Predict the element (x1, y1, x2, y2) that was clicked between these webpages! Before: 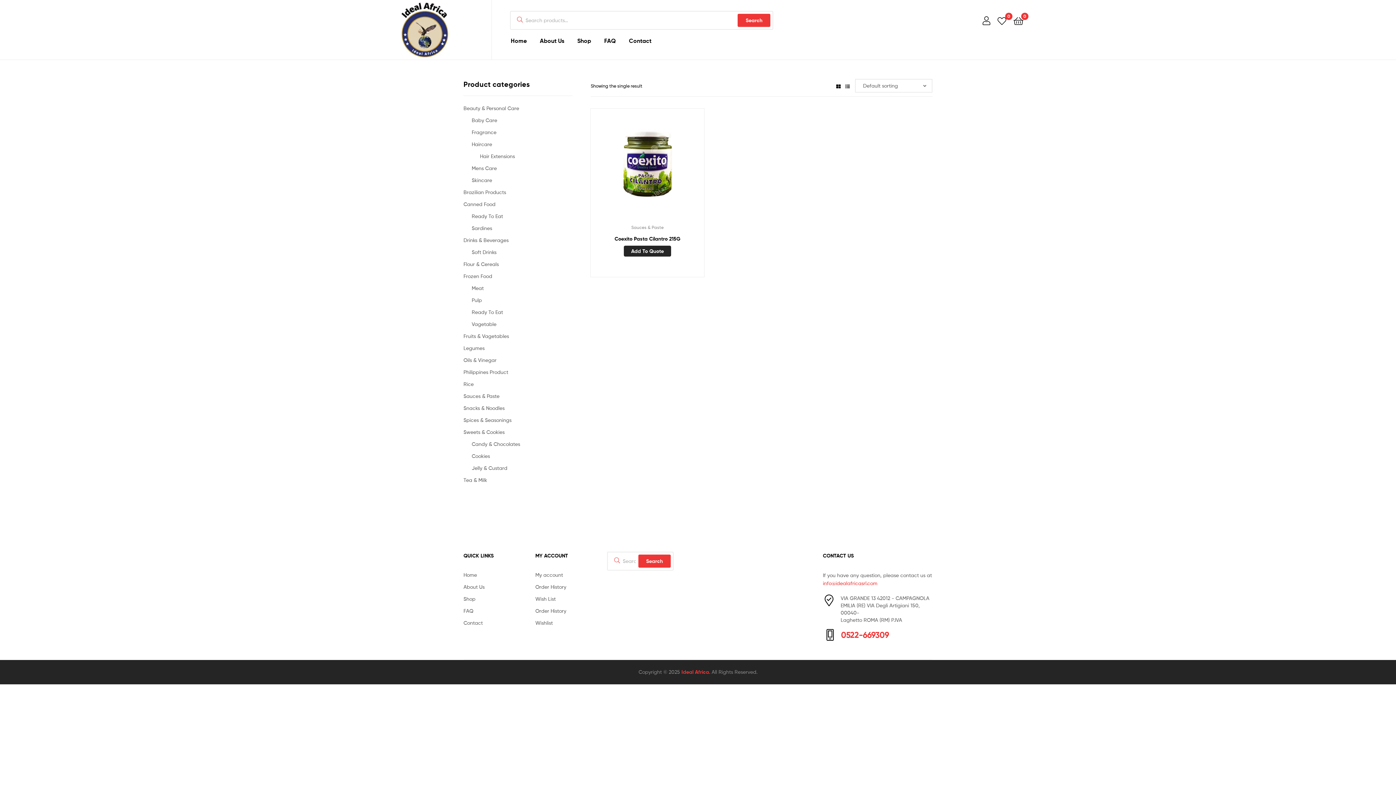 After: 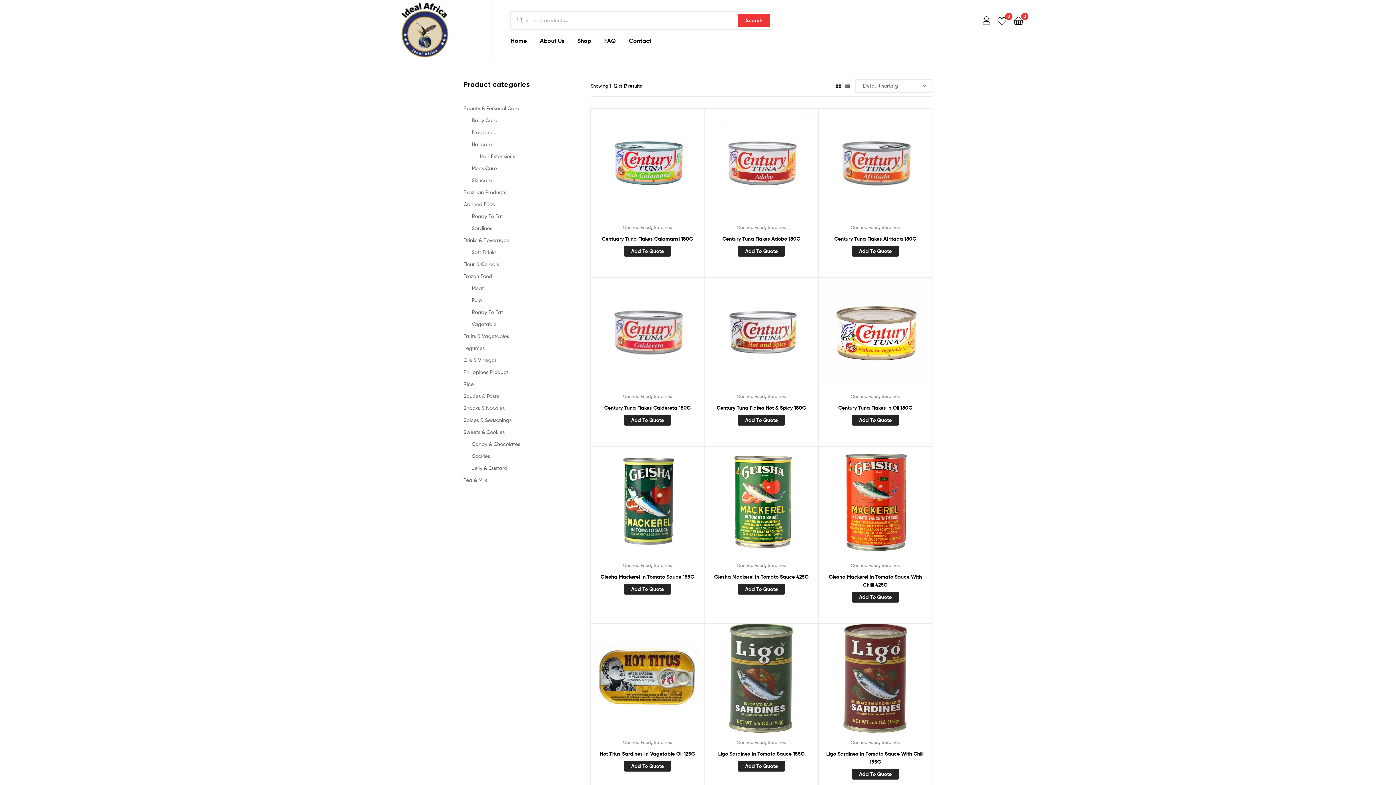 Action: bbox: (471, 224, 492, 231) label: Sardines